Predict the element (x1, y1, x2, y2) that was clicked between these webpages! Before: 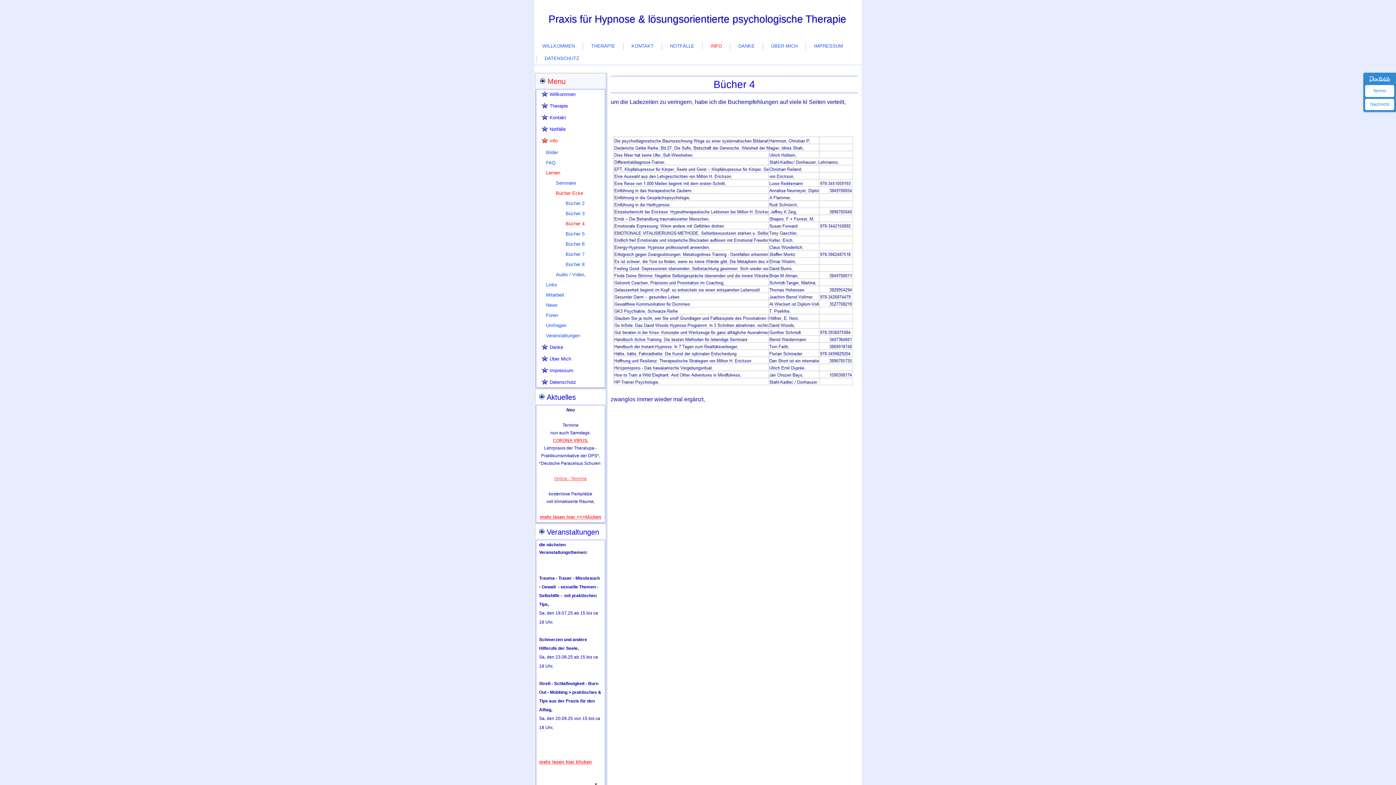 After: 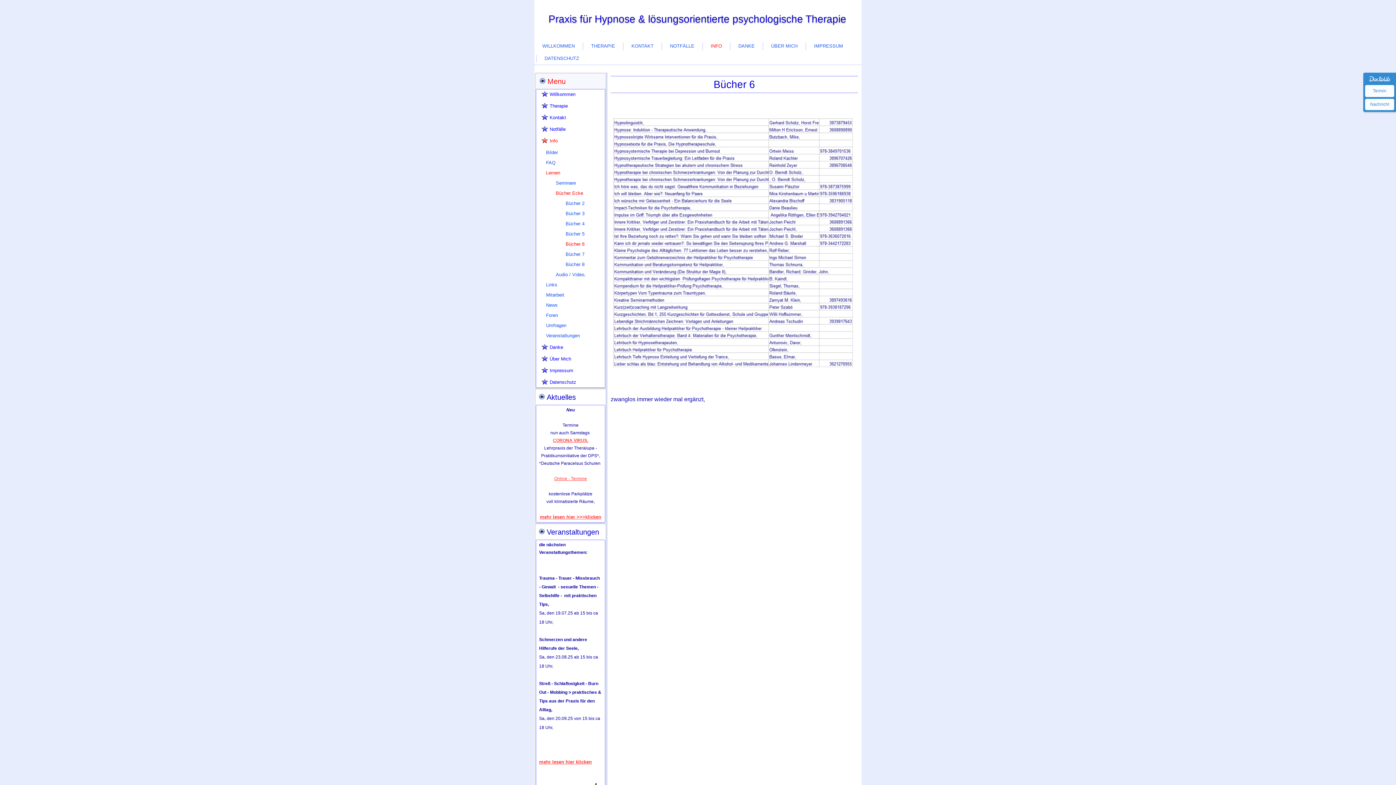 Action: bbox: (536, 239, 605, 249) label: Bücher 6